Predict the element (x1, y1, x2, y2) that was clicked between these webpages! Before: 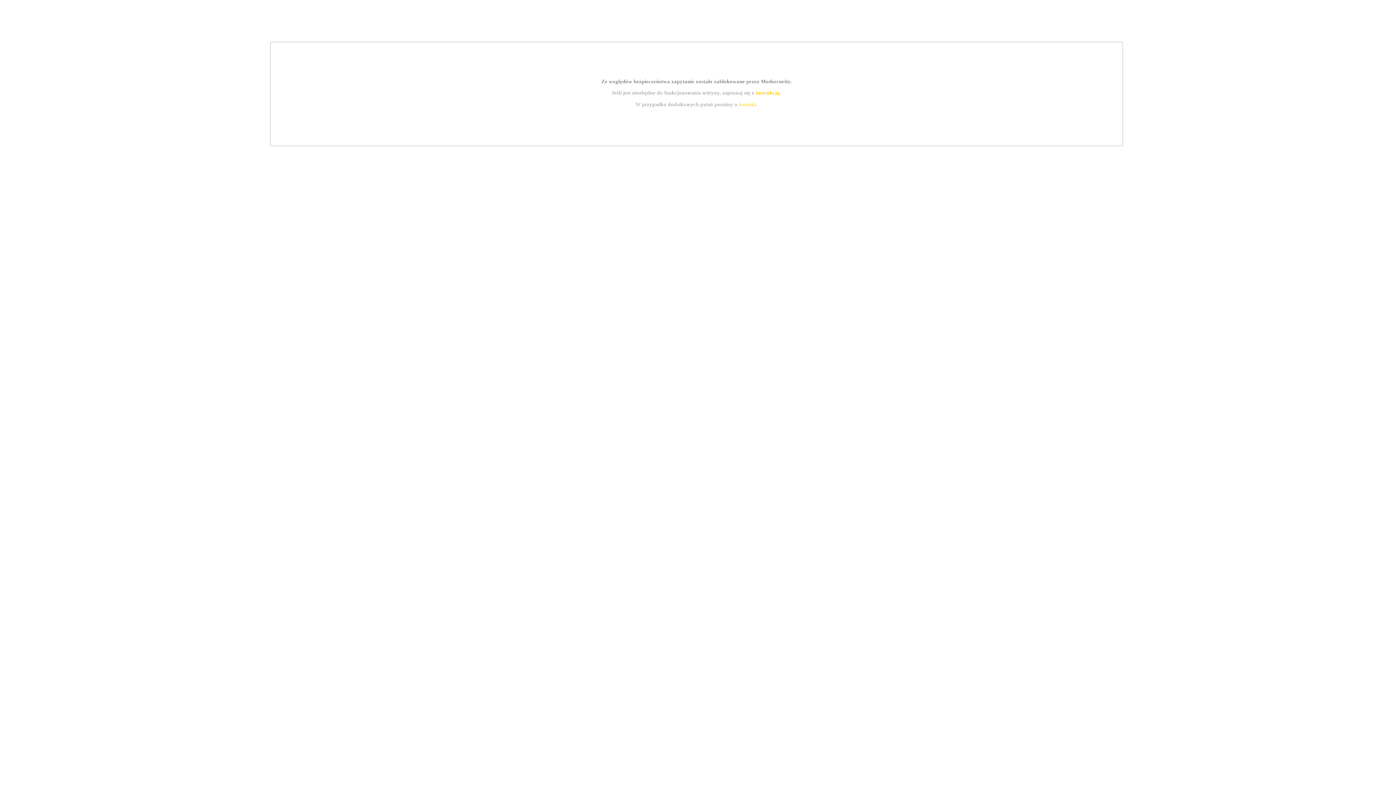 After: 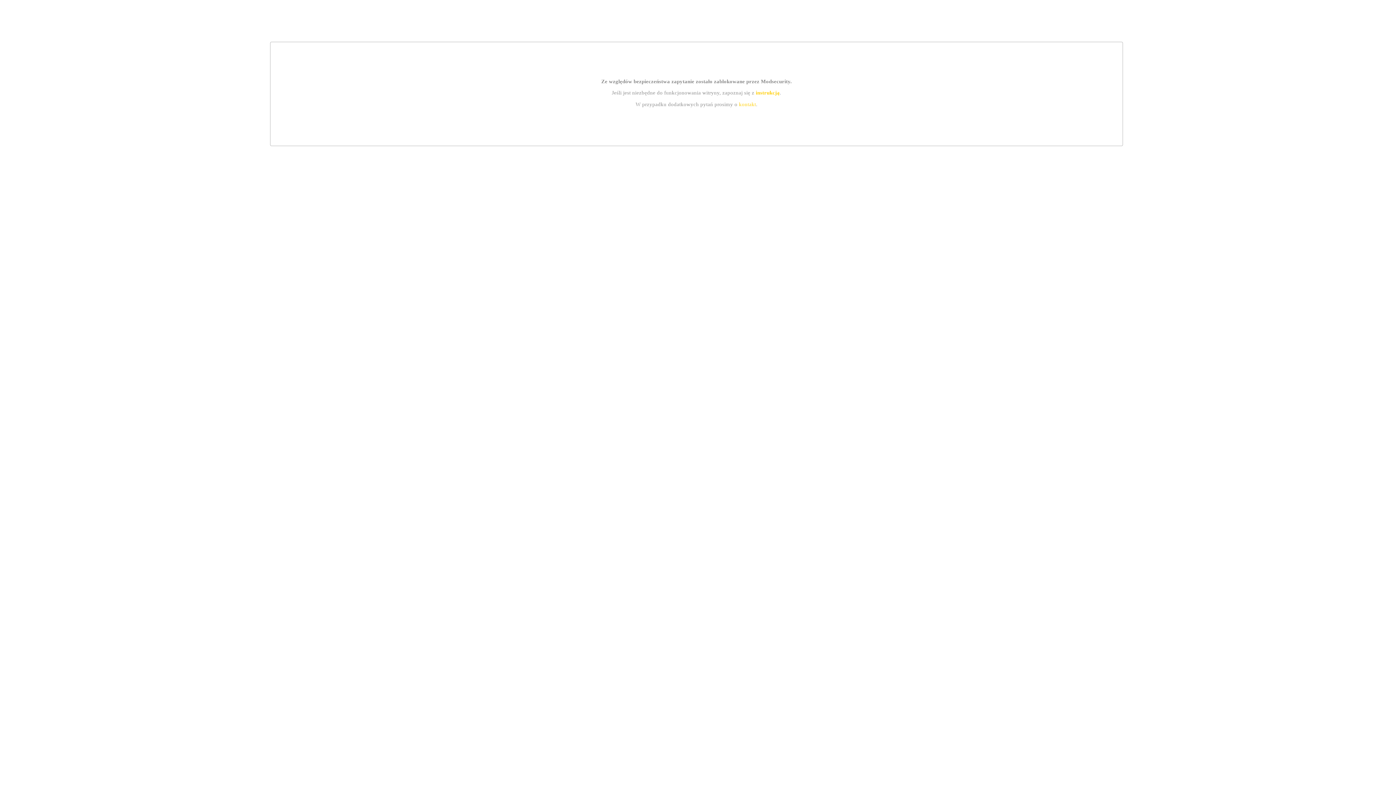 Action: label: kontakt bbox: (739, 101, 756, 107)